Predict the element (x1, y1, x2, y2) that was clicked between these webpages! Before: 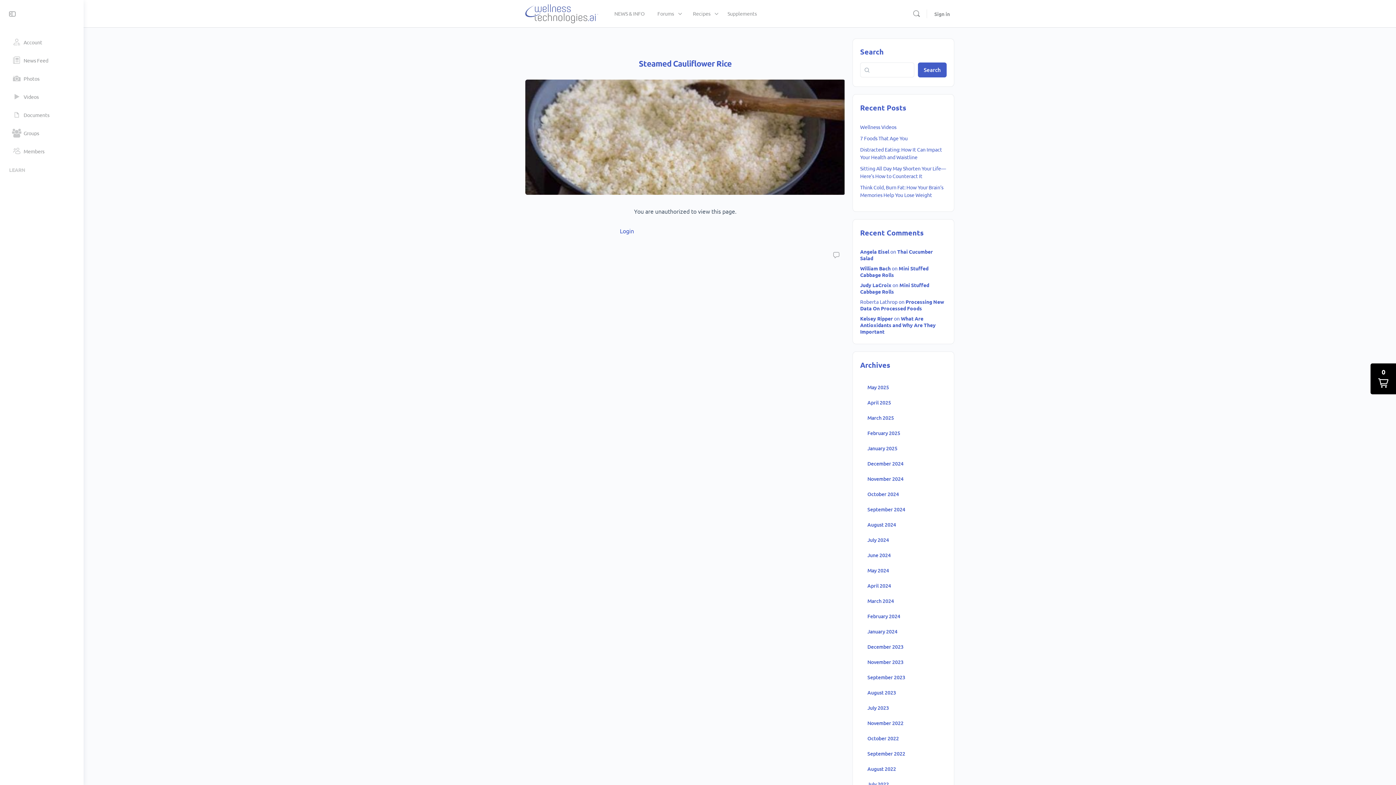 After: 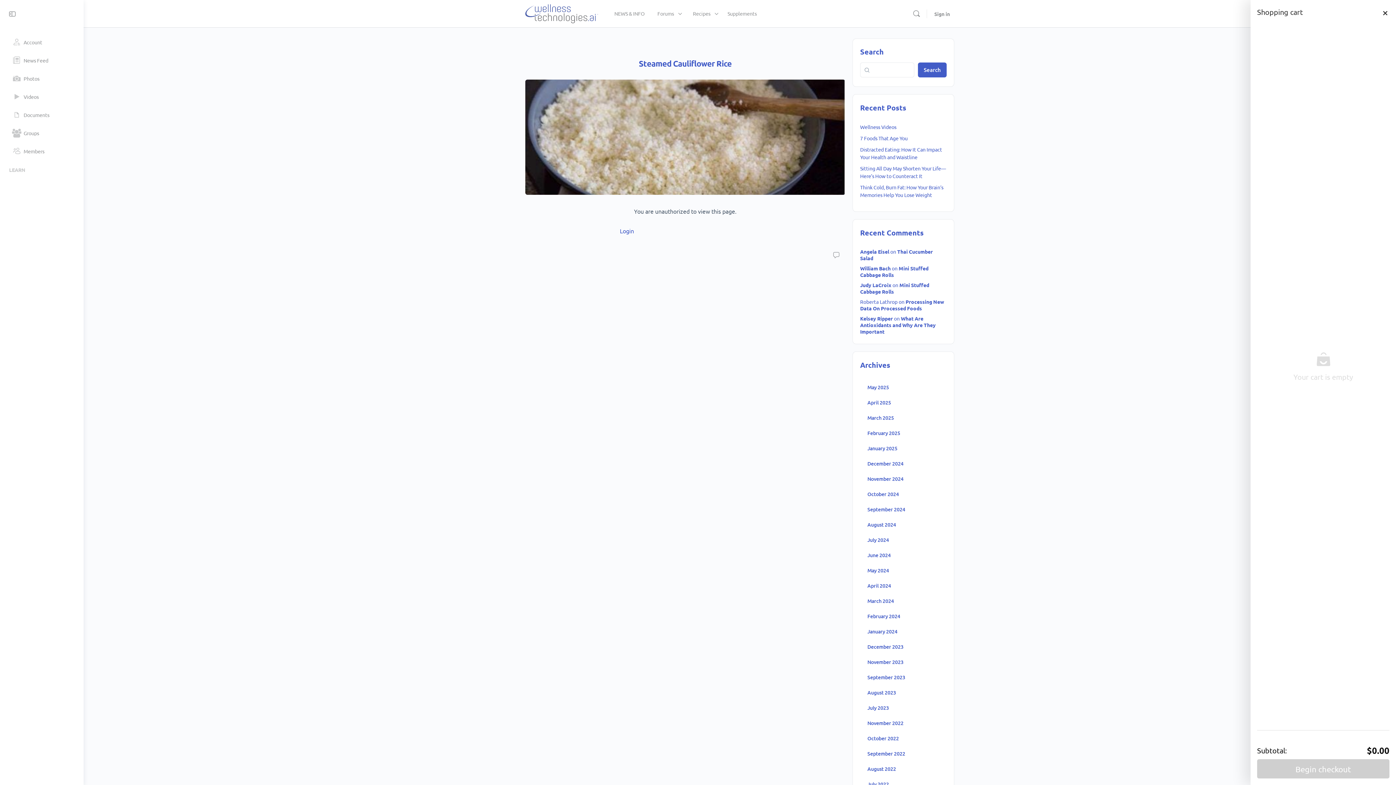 Action: label: 0 bbox: (1370, 363, 1396, 394)